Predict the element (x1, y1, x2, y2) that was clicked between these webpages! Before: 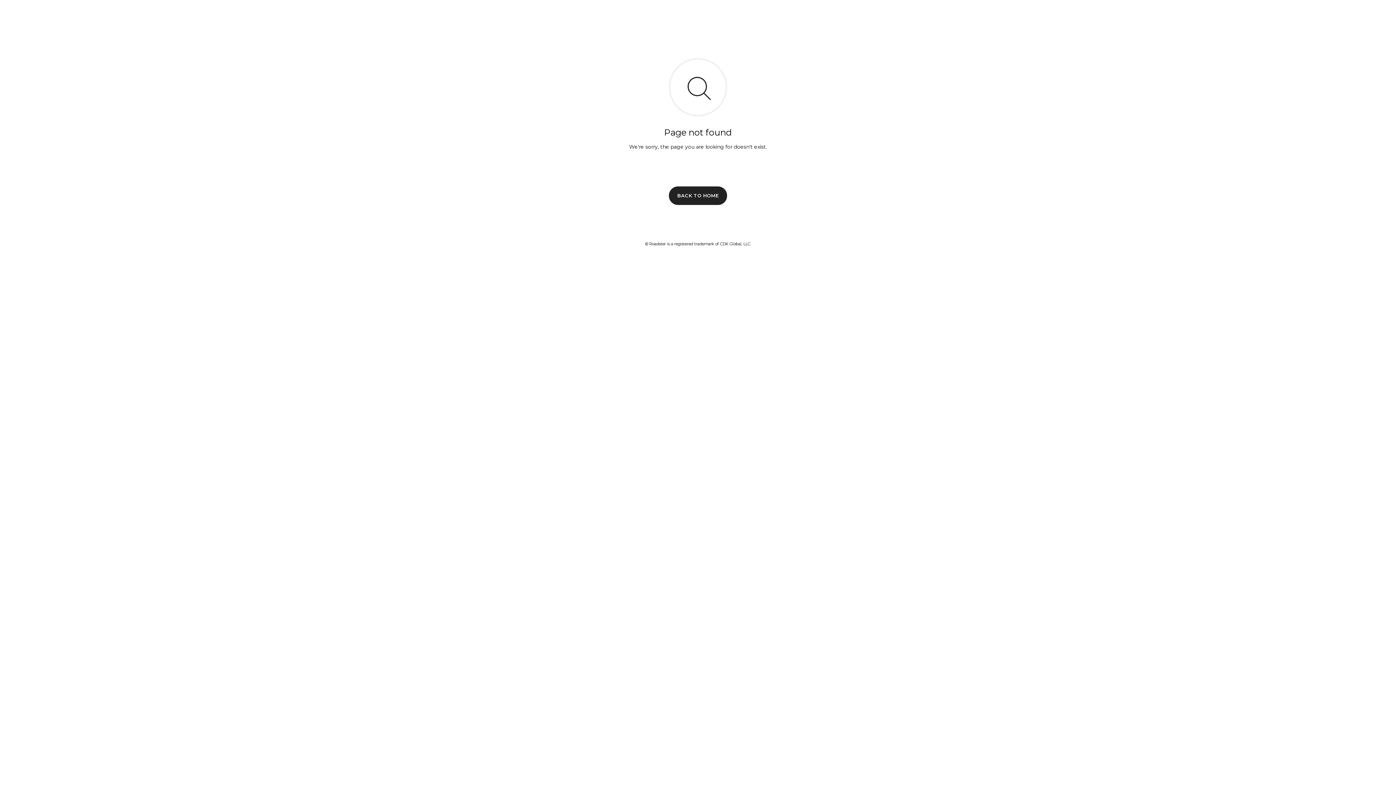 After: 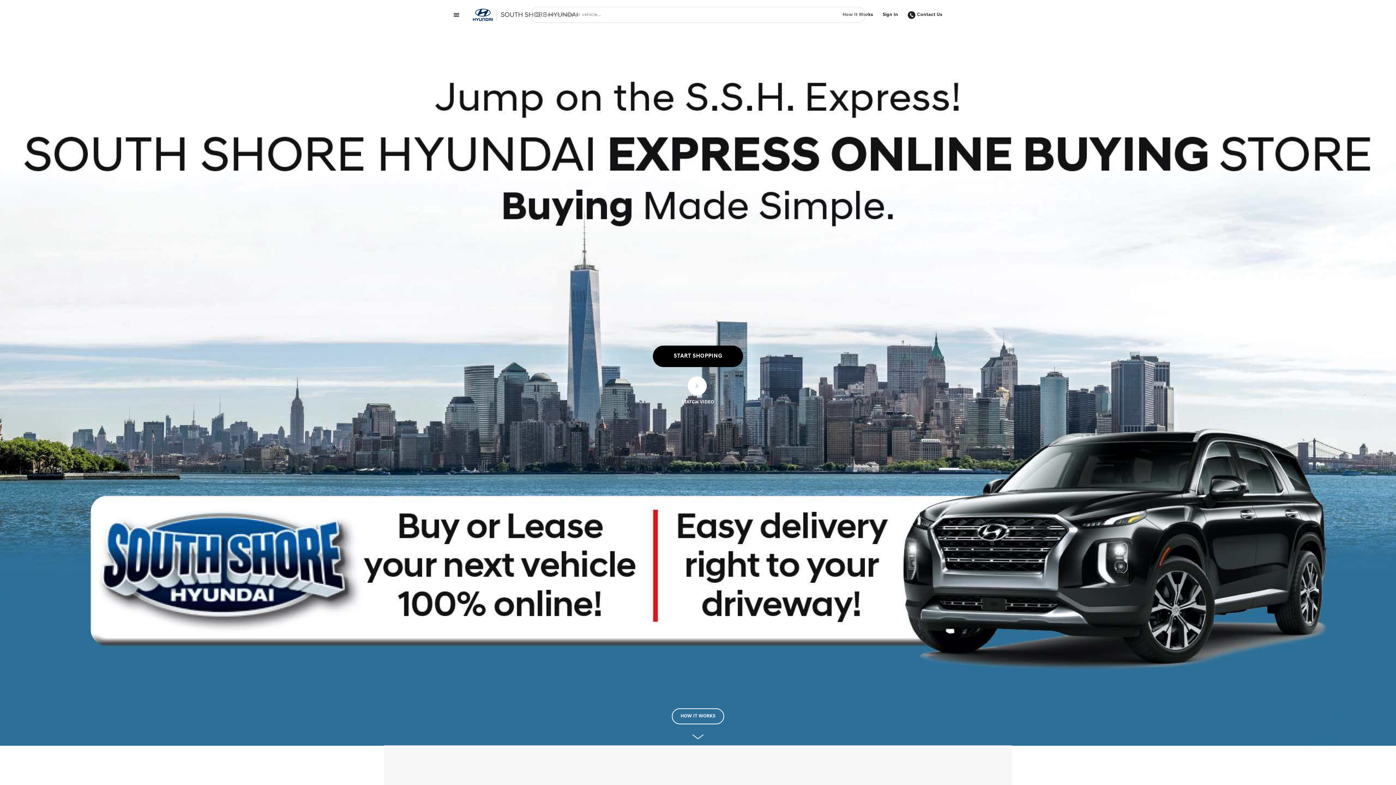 Action: label: BACK TO HOME bbox: (669, 186, 727, 204)